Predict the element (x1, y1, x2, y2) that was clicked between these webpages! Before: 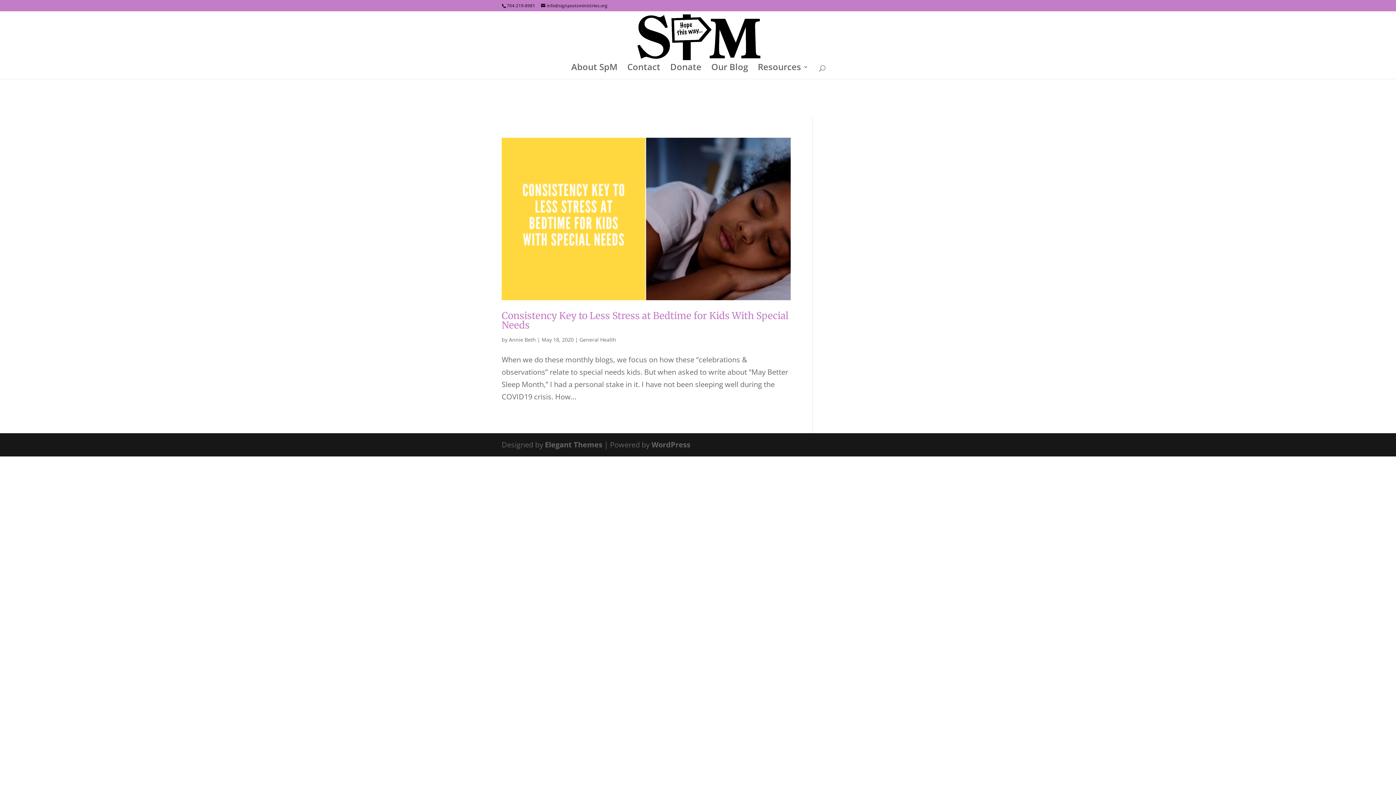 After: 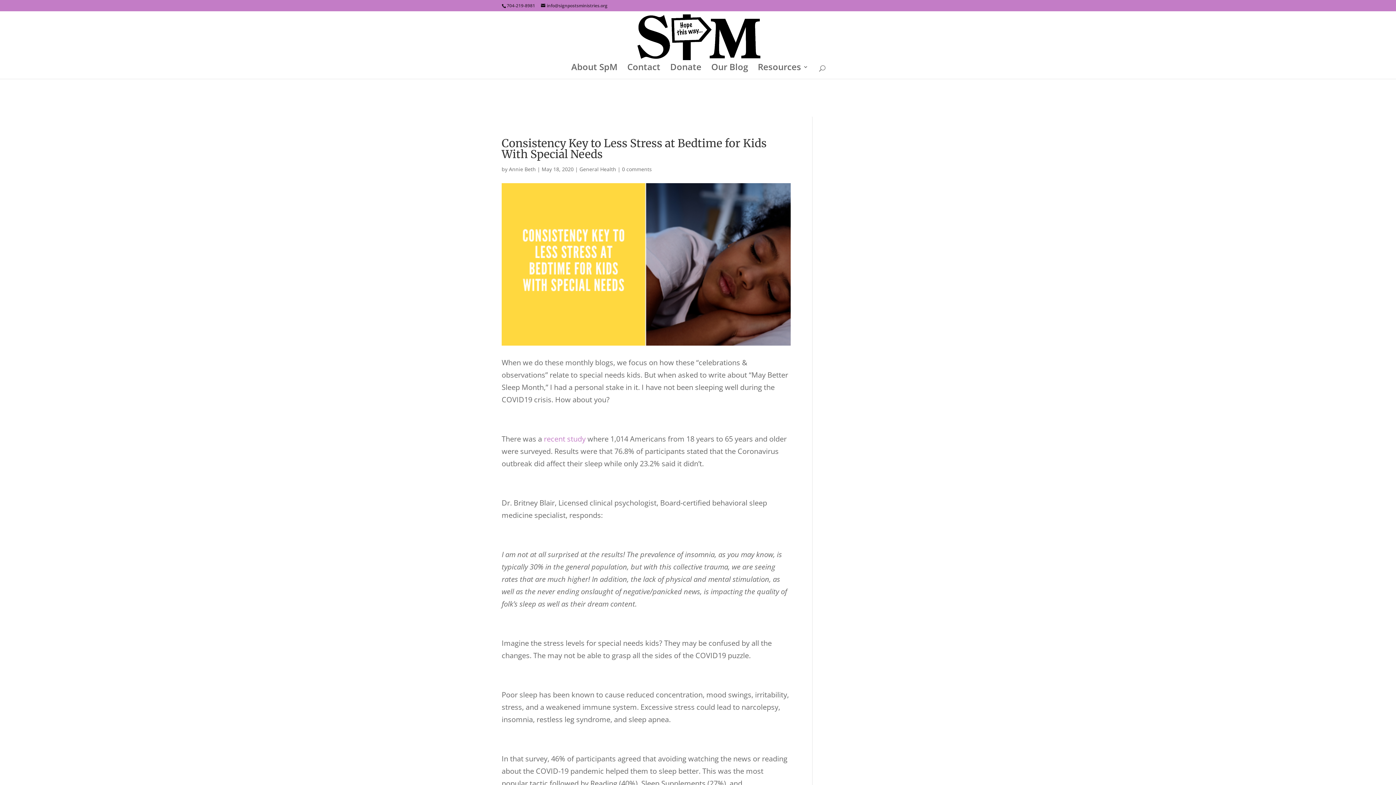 Action: label: Consistency Key to Less Stress at Bedtime for Kids With Special Needs bbox: (501, 309, 788, 331)